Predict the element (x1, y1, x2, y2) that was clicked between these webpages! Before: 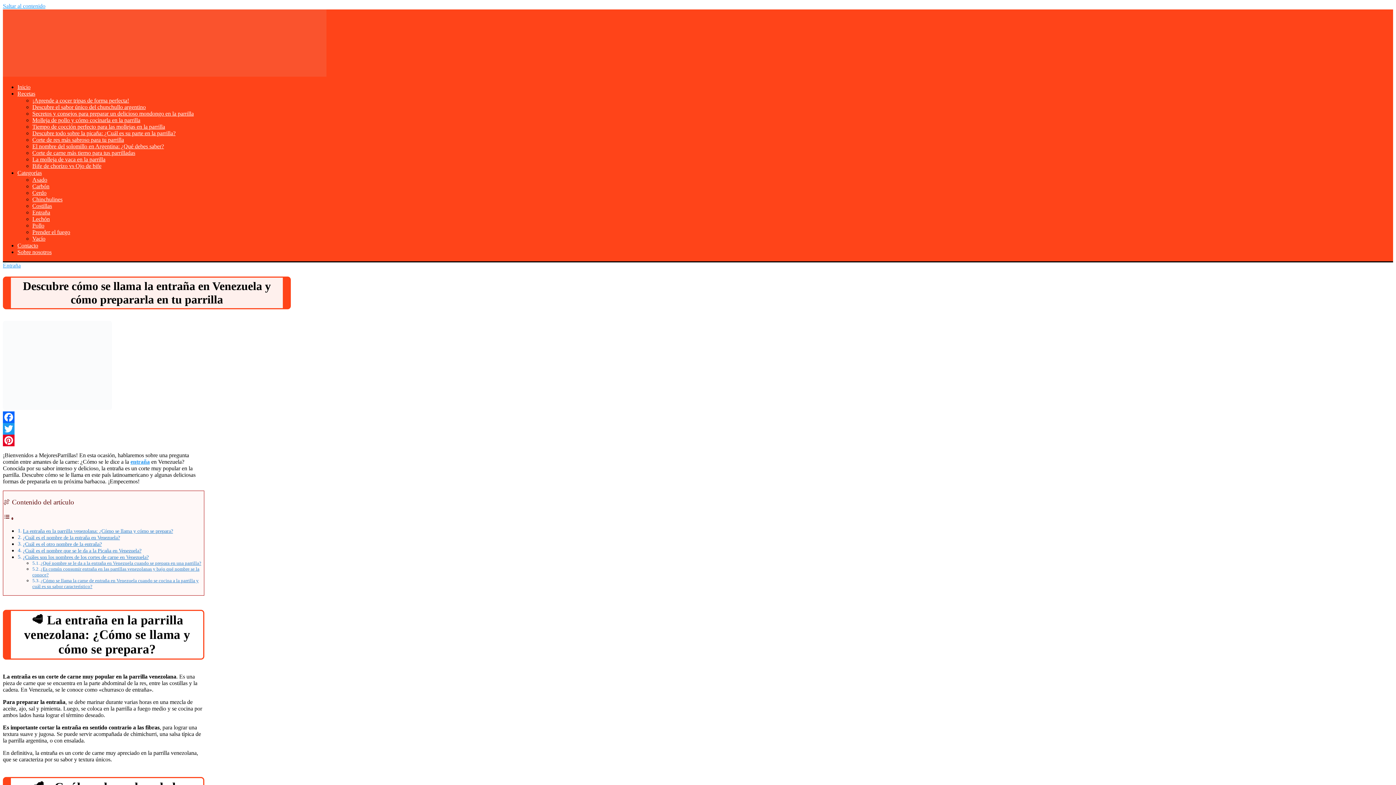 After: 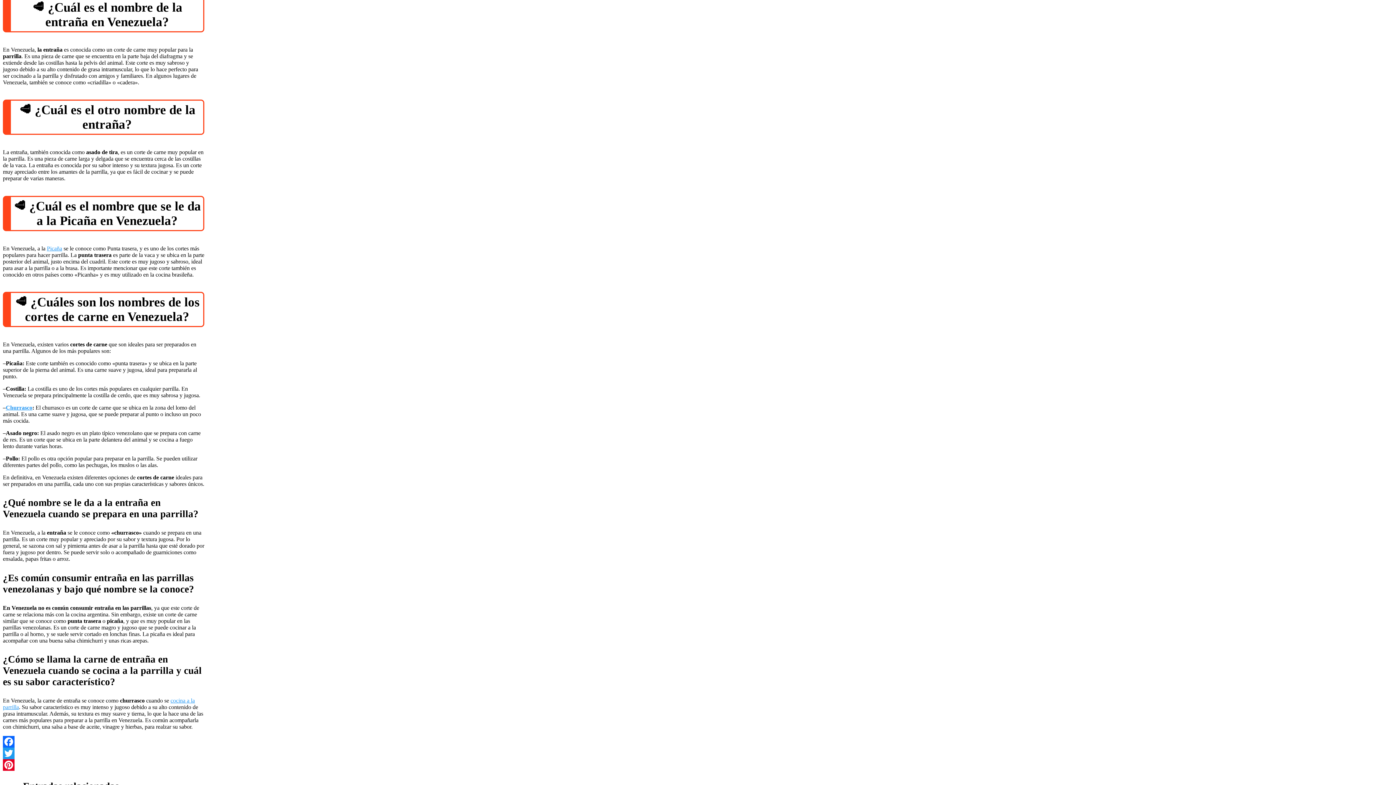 Action: label: ¿Cuál es el nombre de la entraña en Venezuela? bbox: (22, 534, 119, 540)